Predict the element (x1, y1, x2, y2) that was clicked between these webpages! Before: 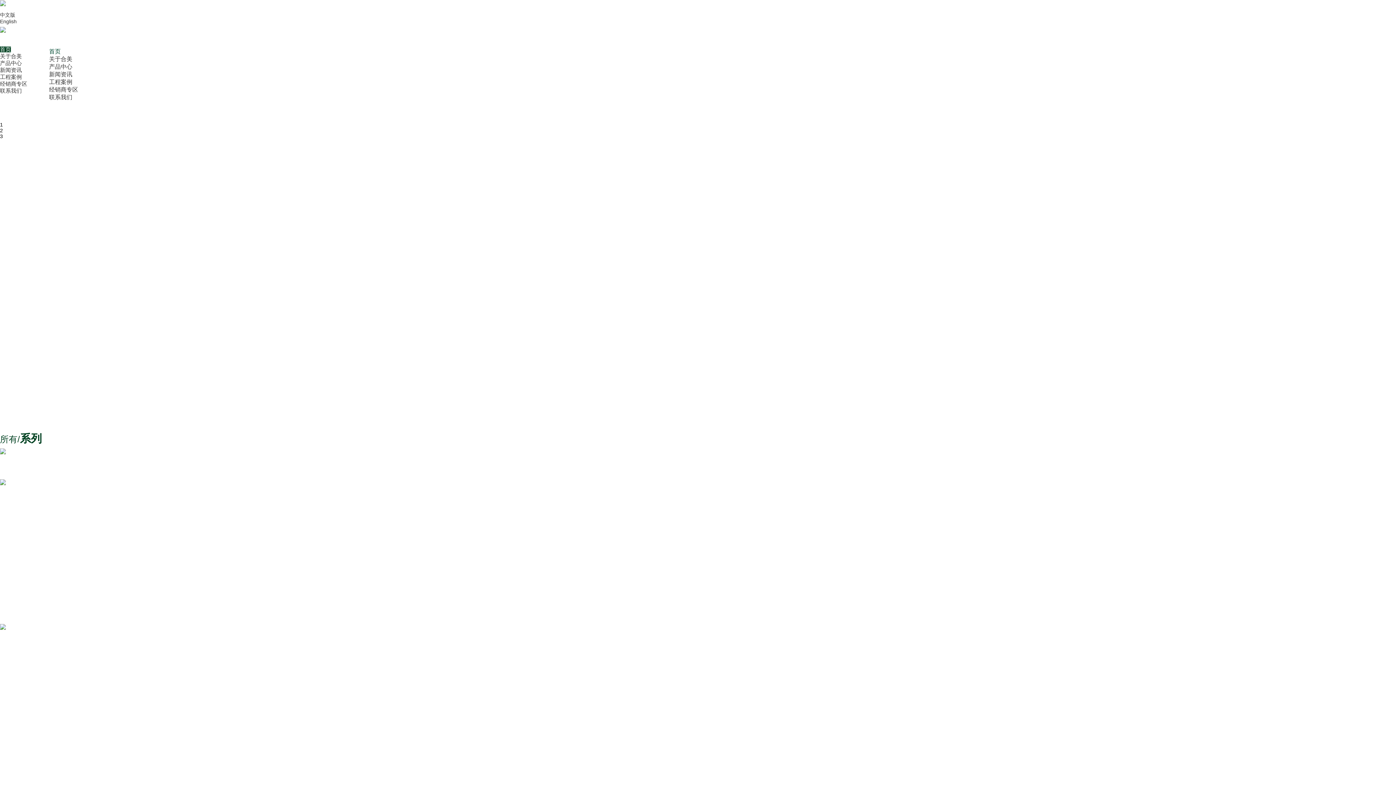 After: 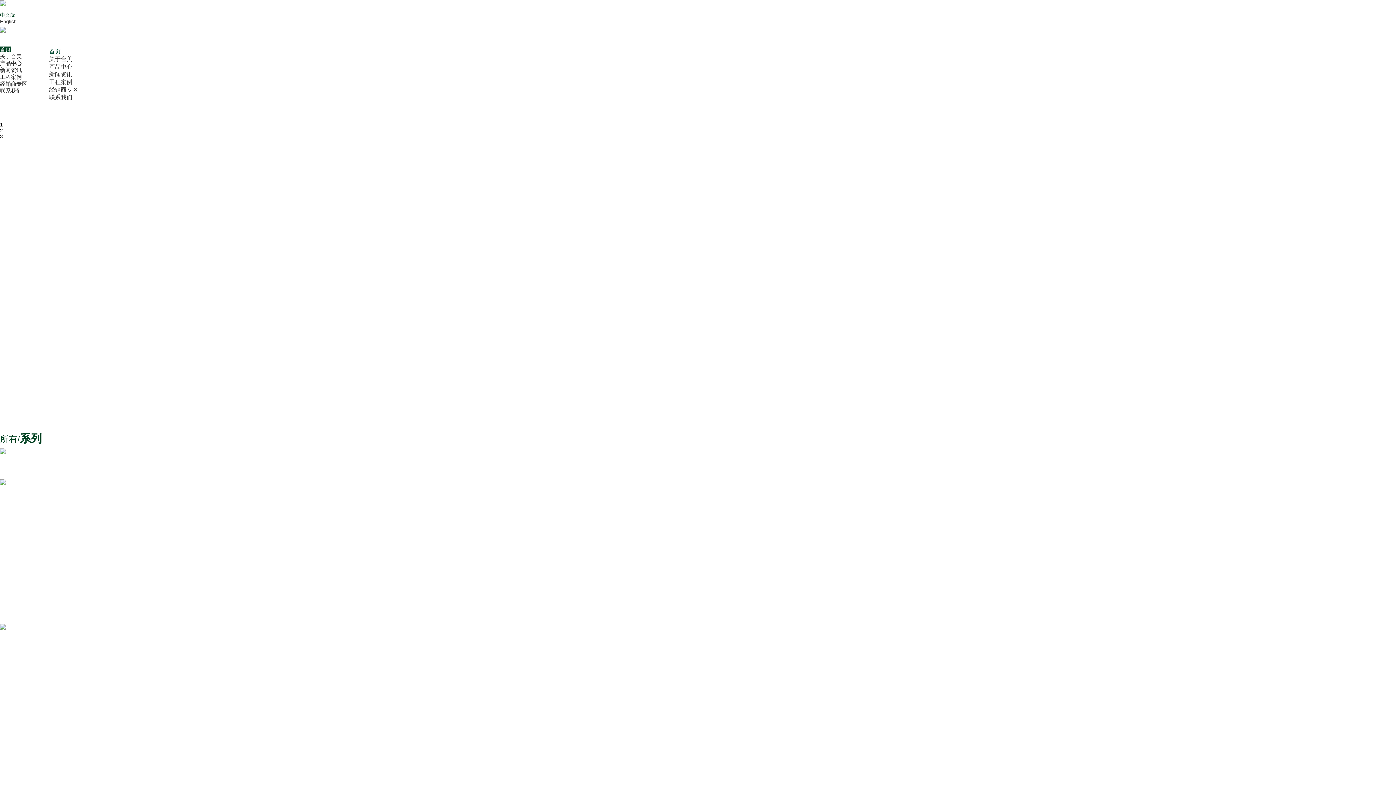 Action: bbox: (0, 12, 15, 17) label: 中文版